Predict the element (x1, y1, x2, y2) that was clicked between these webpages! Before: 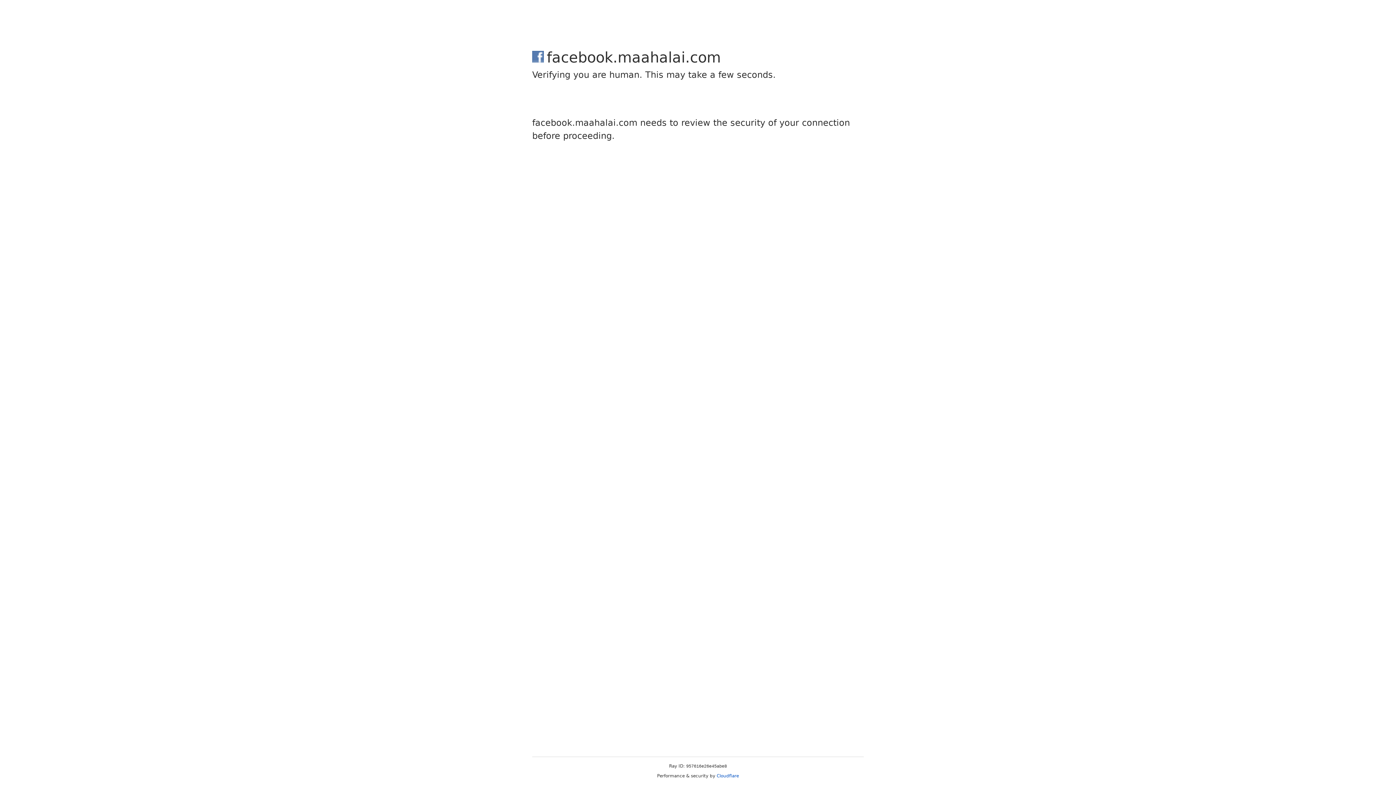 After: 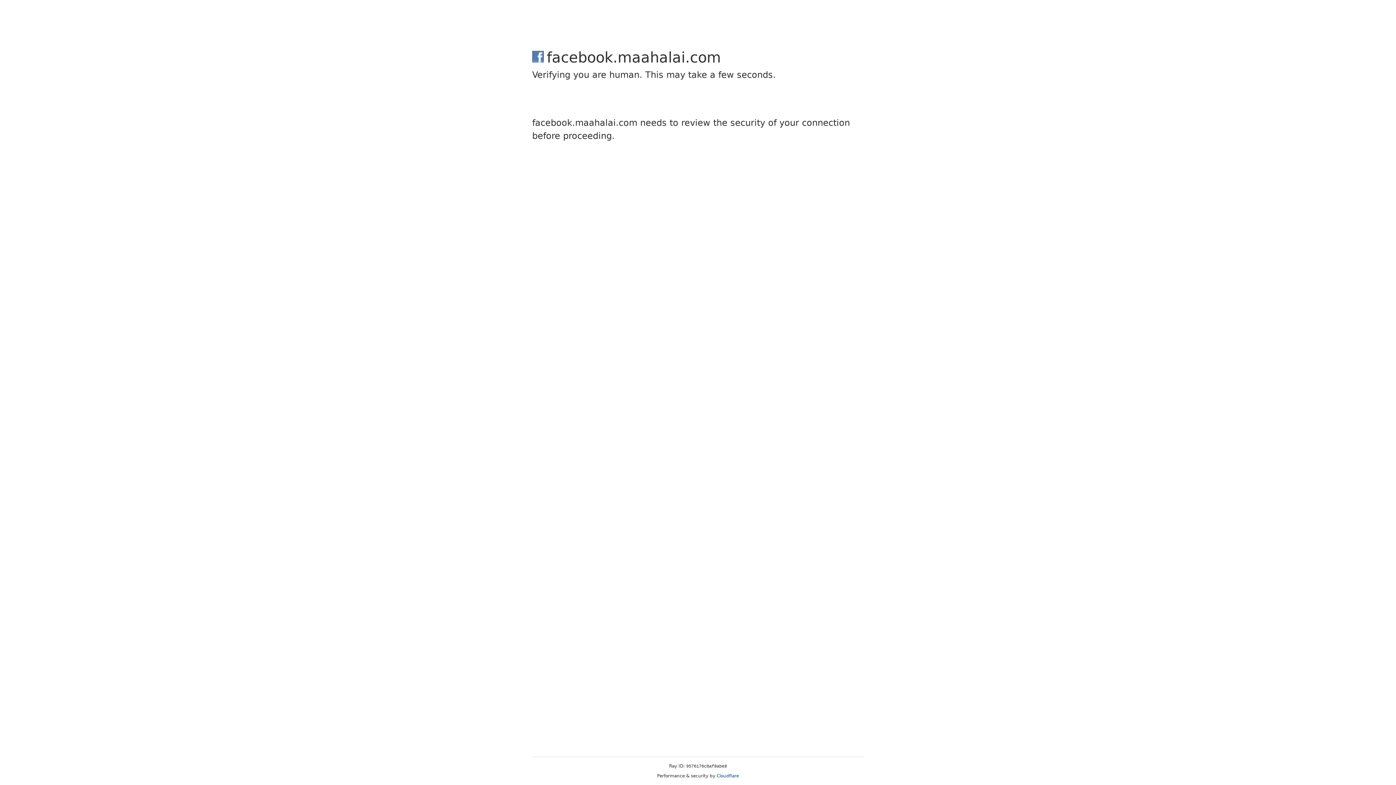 Action: bbox: (716, 773, 739, 778) label: Cloudflare